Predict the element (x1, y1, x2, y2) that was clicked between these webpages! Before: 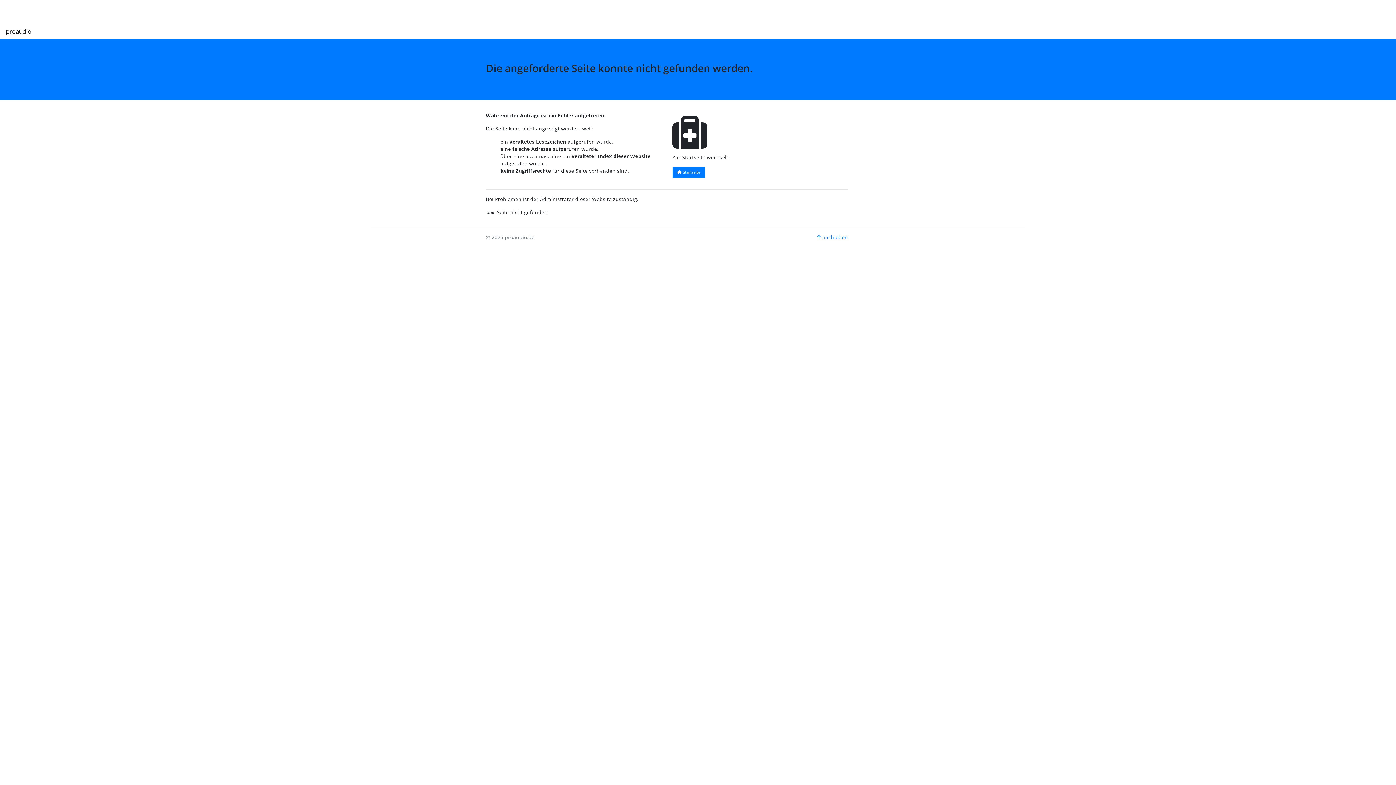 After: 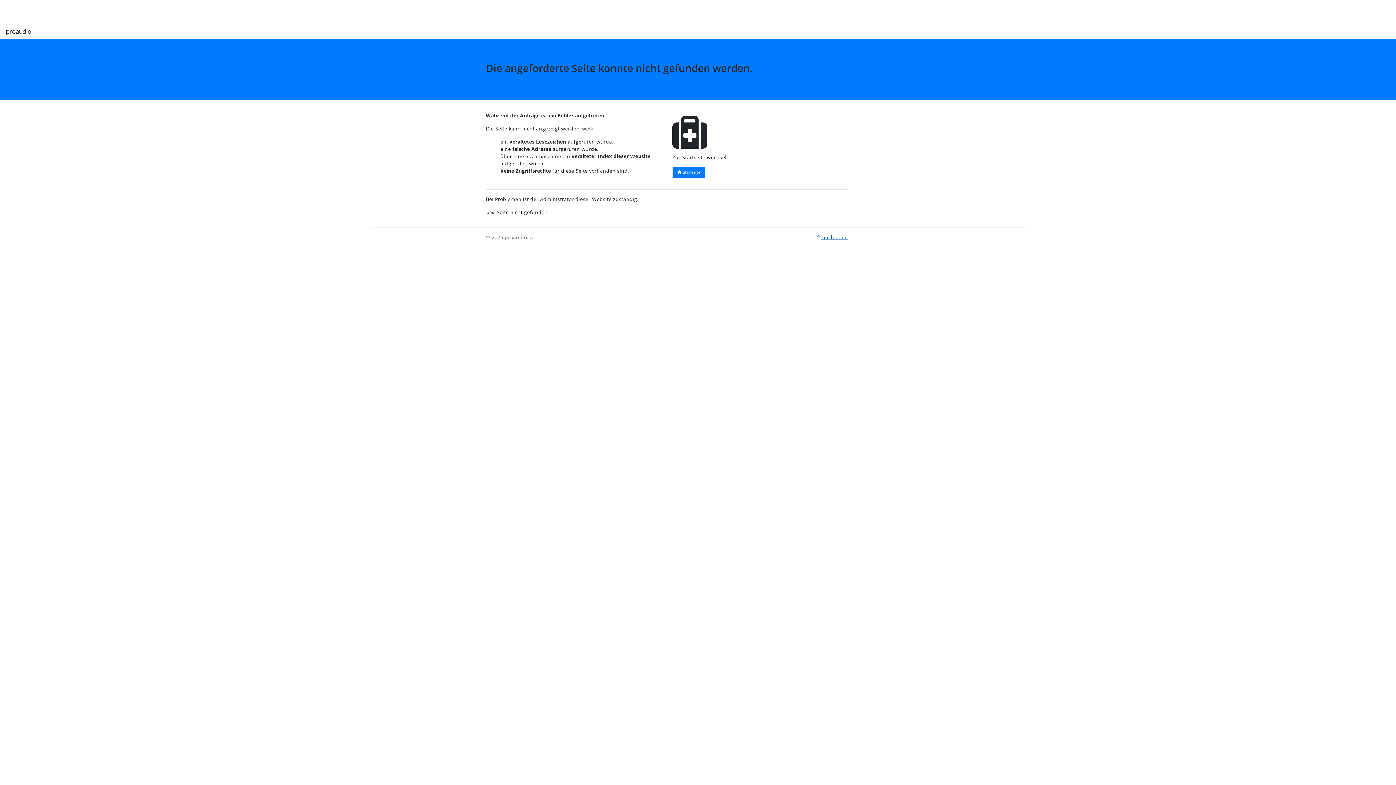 Action: bbox: (817, 233, 848, 240) label:  nach oben